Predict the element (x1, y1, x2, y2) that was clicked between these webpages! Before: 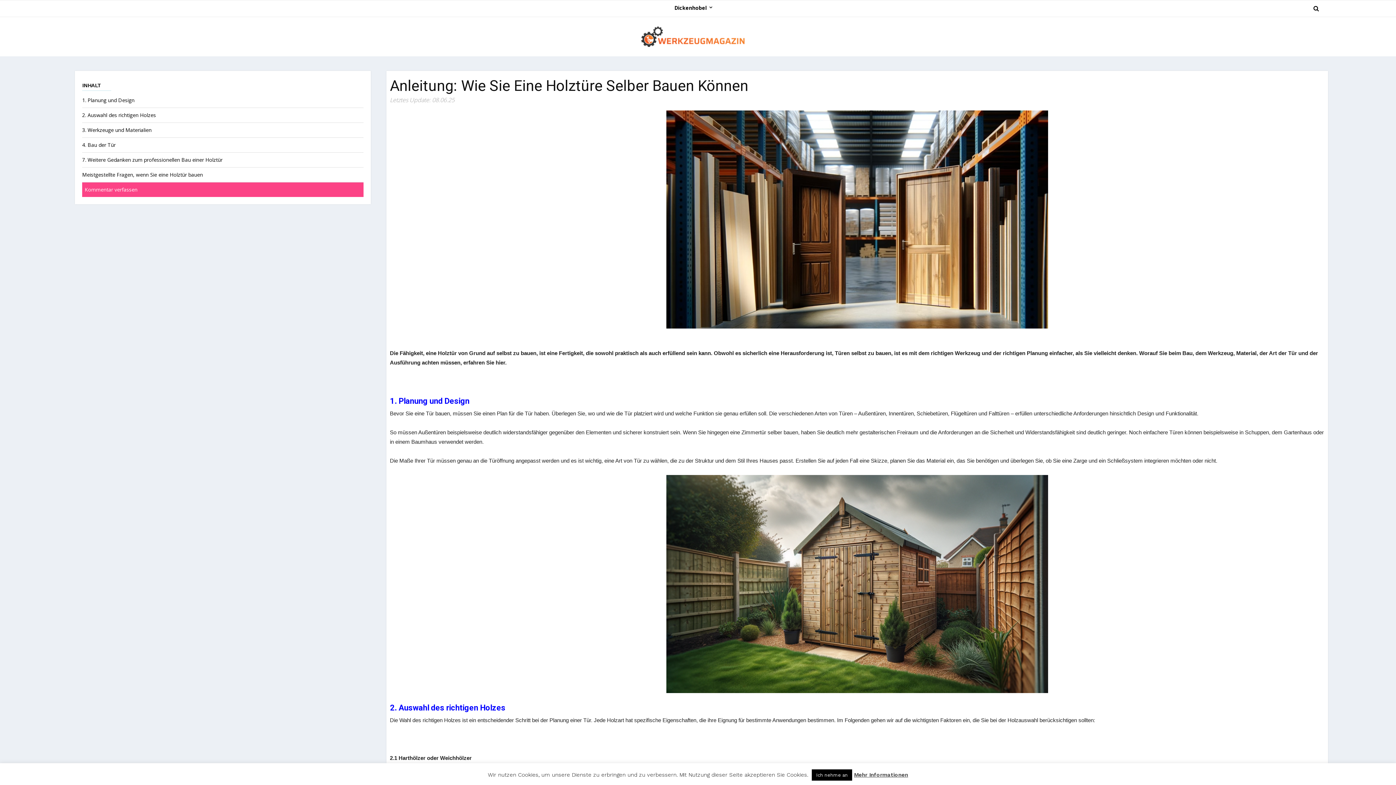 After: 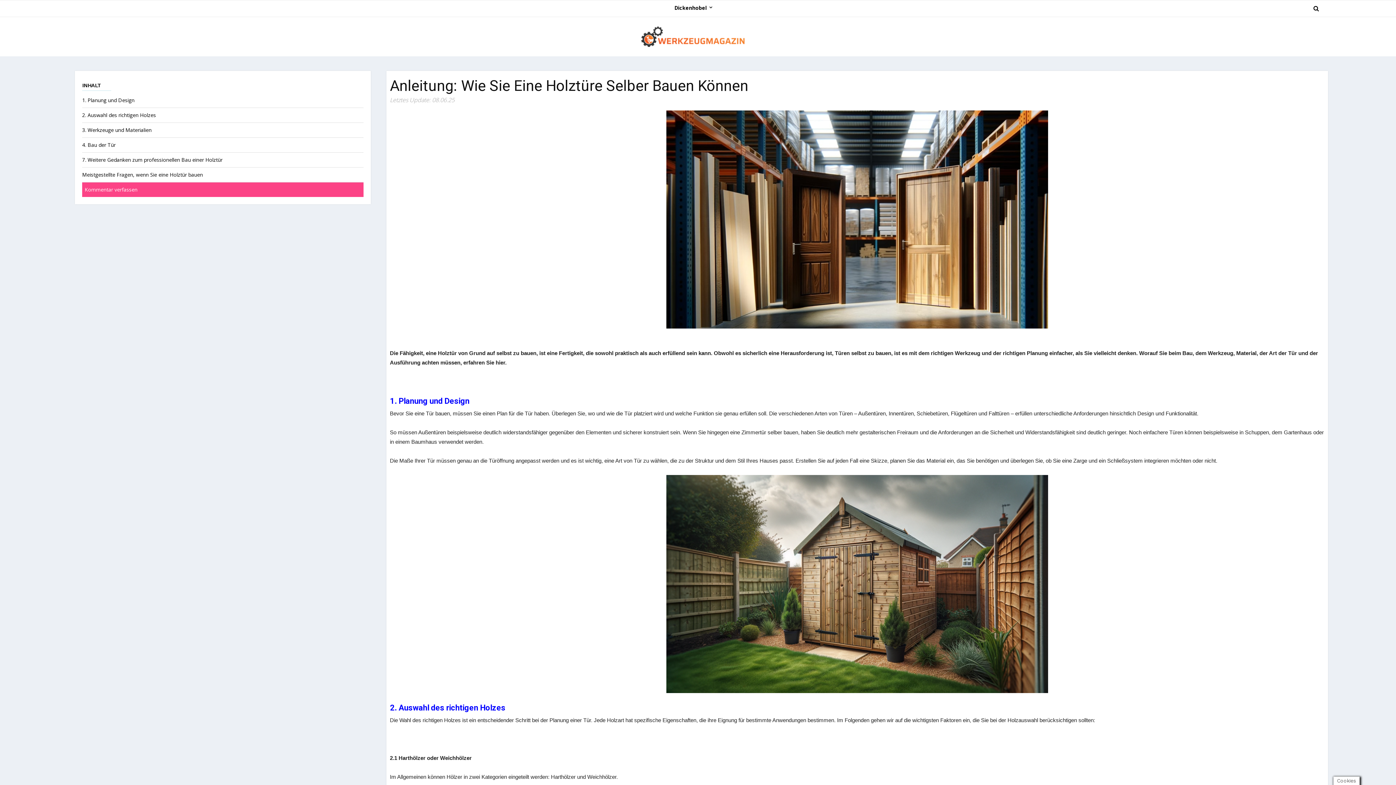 Action: label: Ich nehme an bbox: (812, 769, 852, 781)